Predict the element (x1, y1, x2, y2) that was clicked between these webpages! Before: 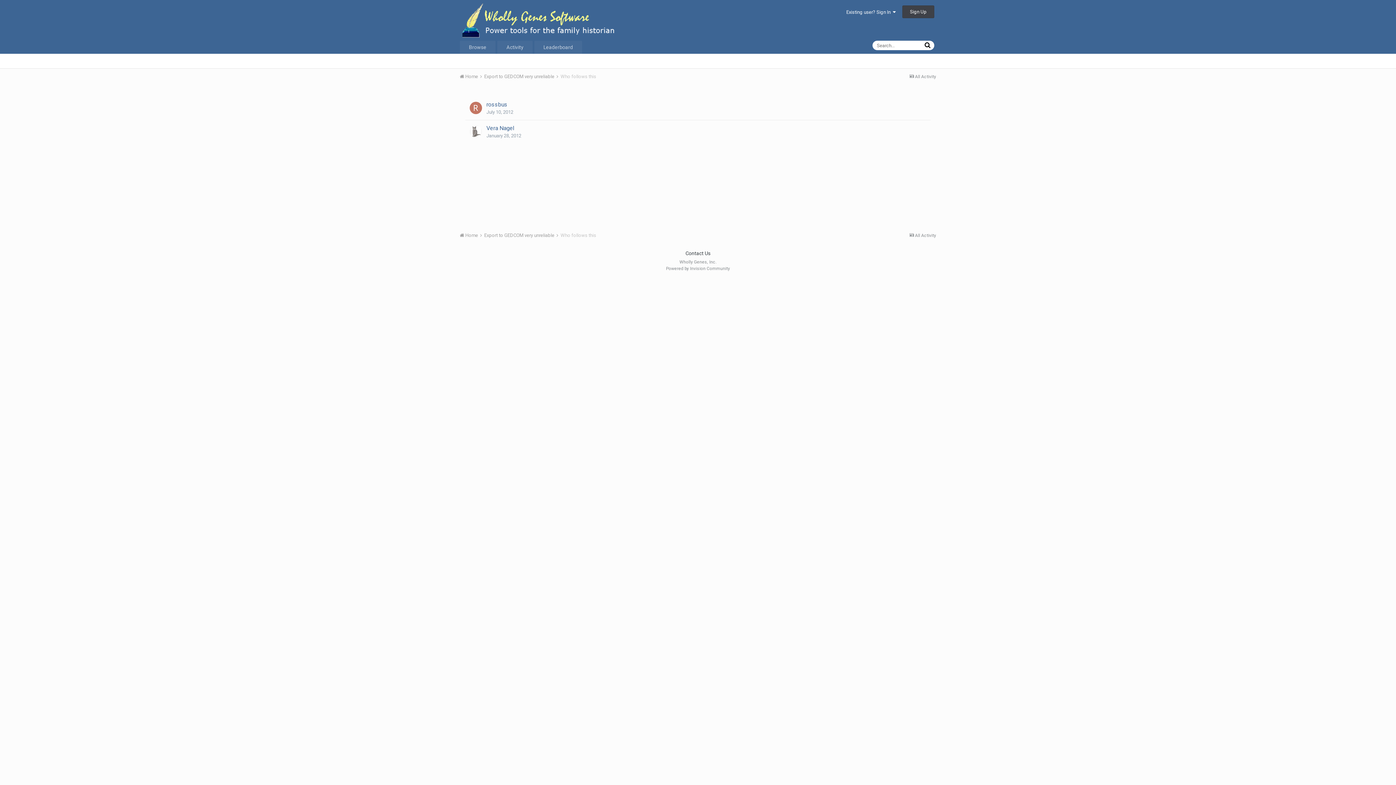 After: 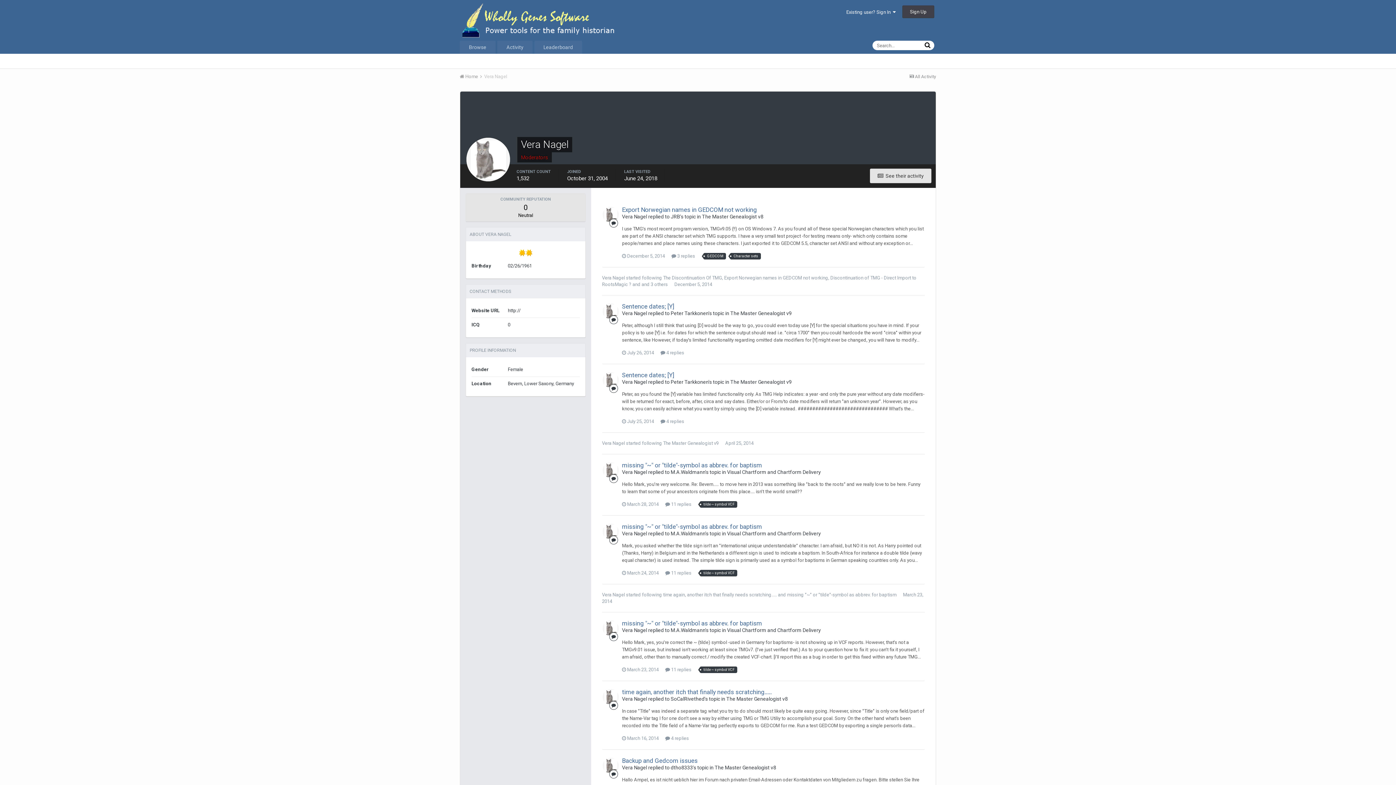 Action: bbox: (469, 125, 482, 137)